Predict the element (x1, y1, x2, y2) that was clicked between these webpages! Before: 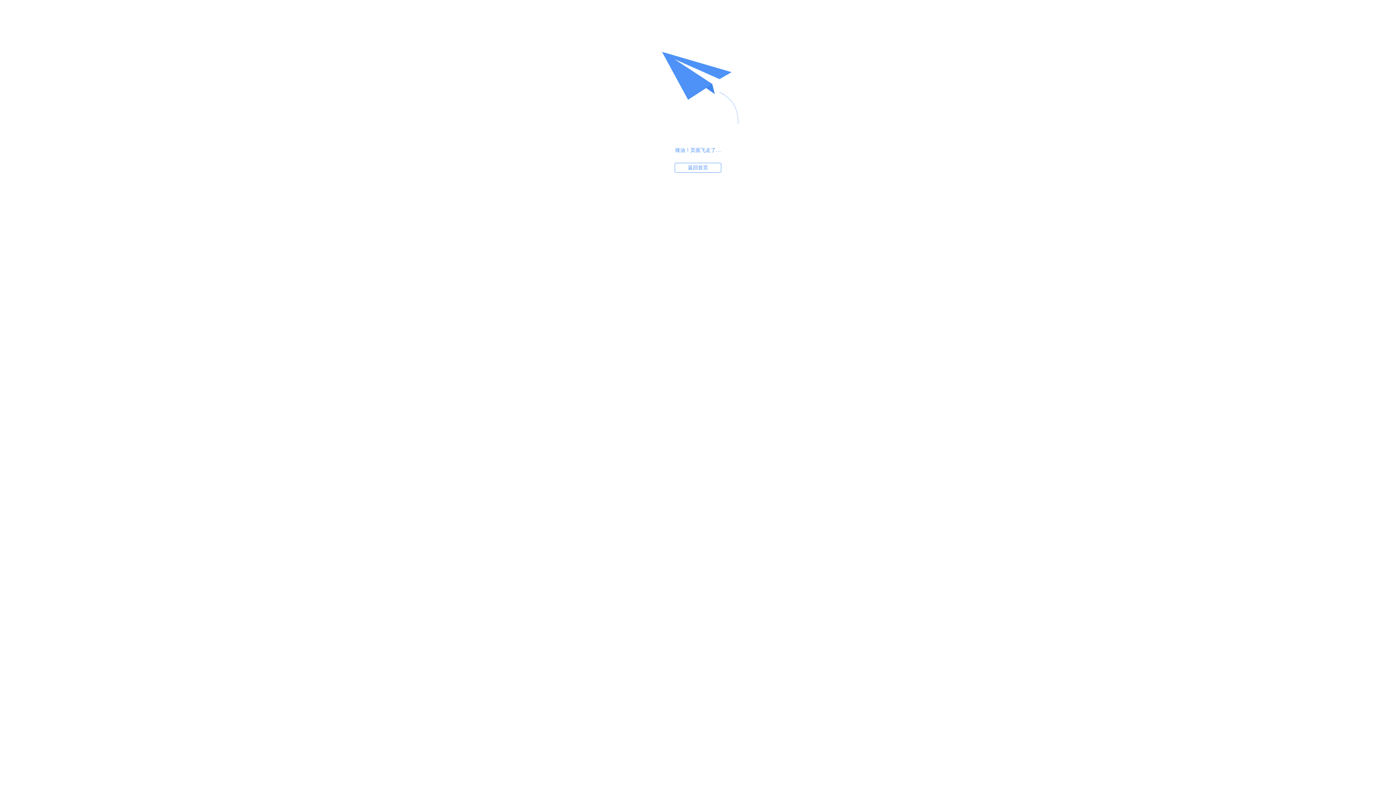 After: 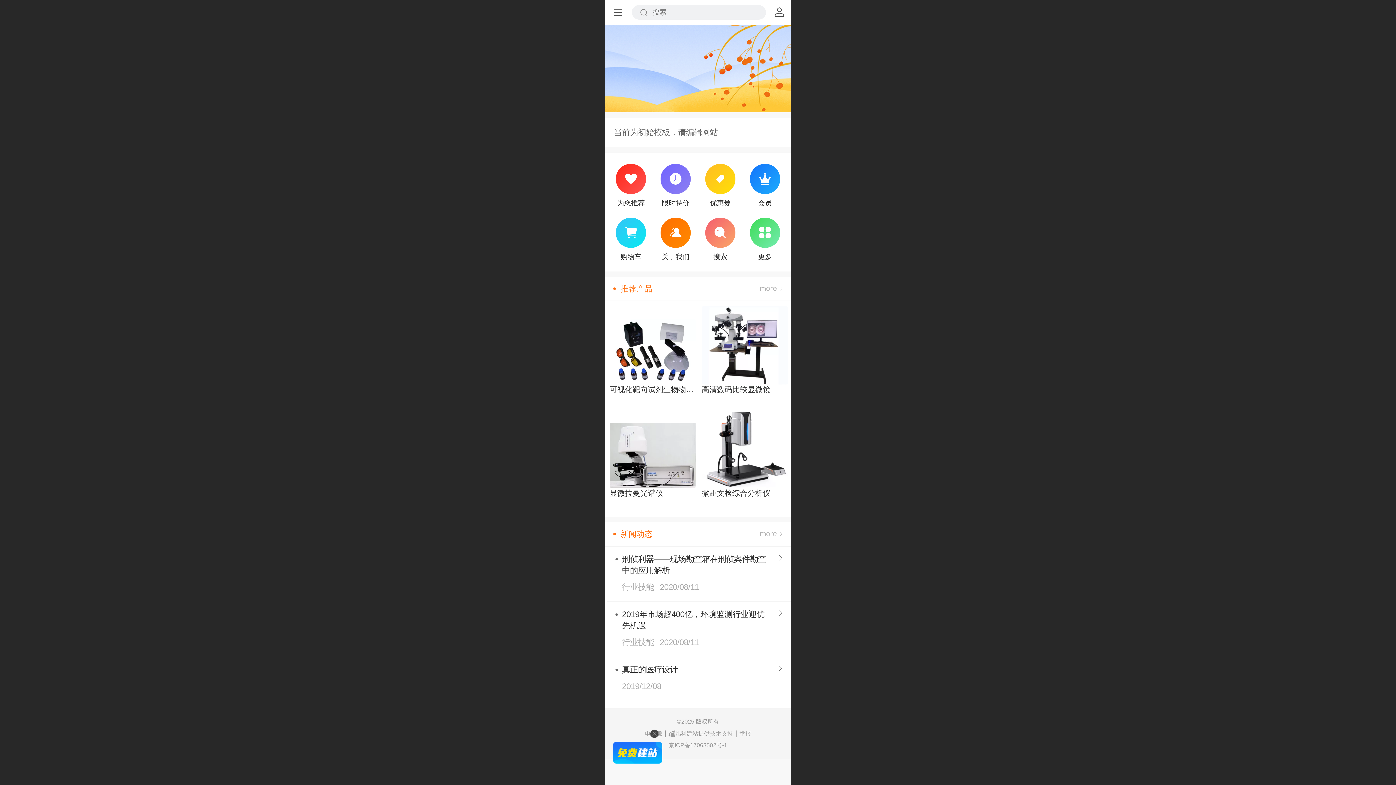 Action: bbox: (674, 162, 721, 172) label: 返回首页